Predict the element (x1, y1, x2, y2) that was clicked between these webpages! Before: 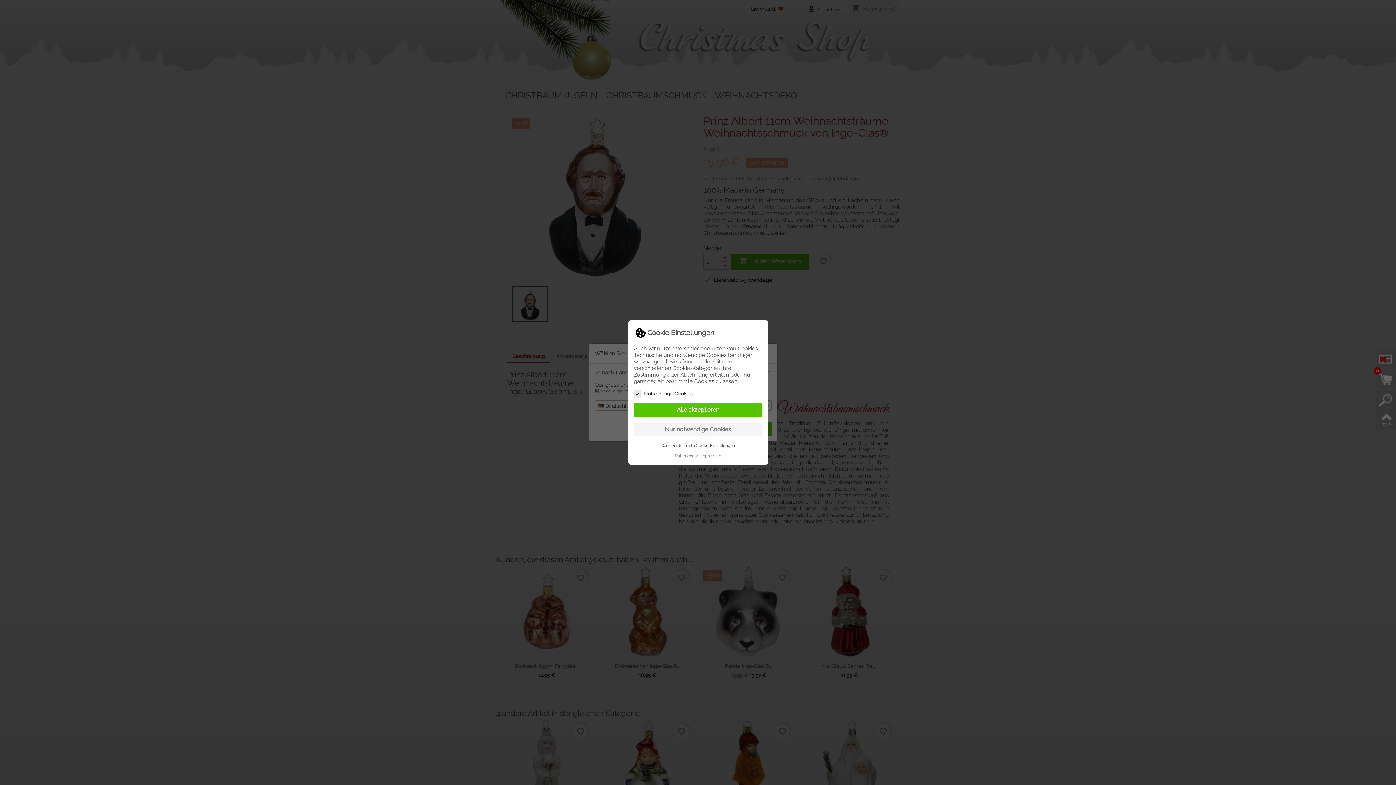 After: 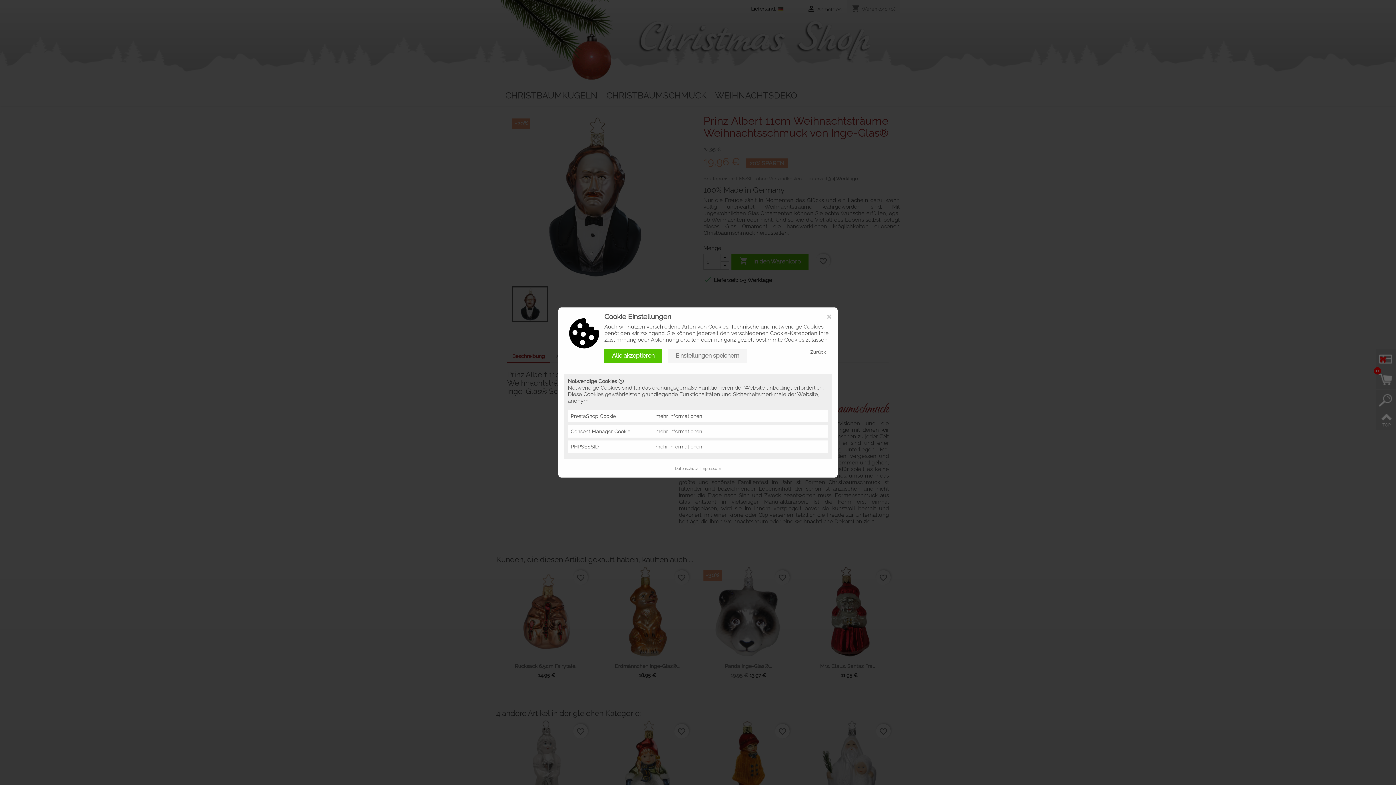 Action: label: Benutzerdefinierte Cookie Einstellungen bbox: (661, 443, 734, 448)